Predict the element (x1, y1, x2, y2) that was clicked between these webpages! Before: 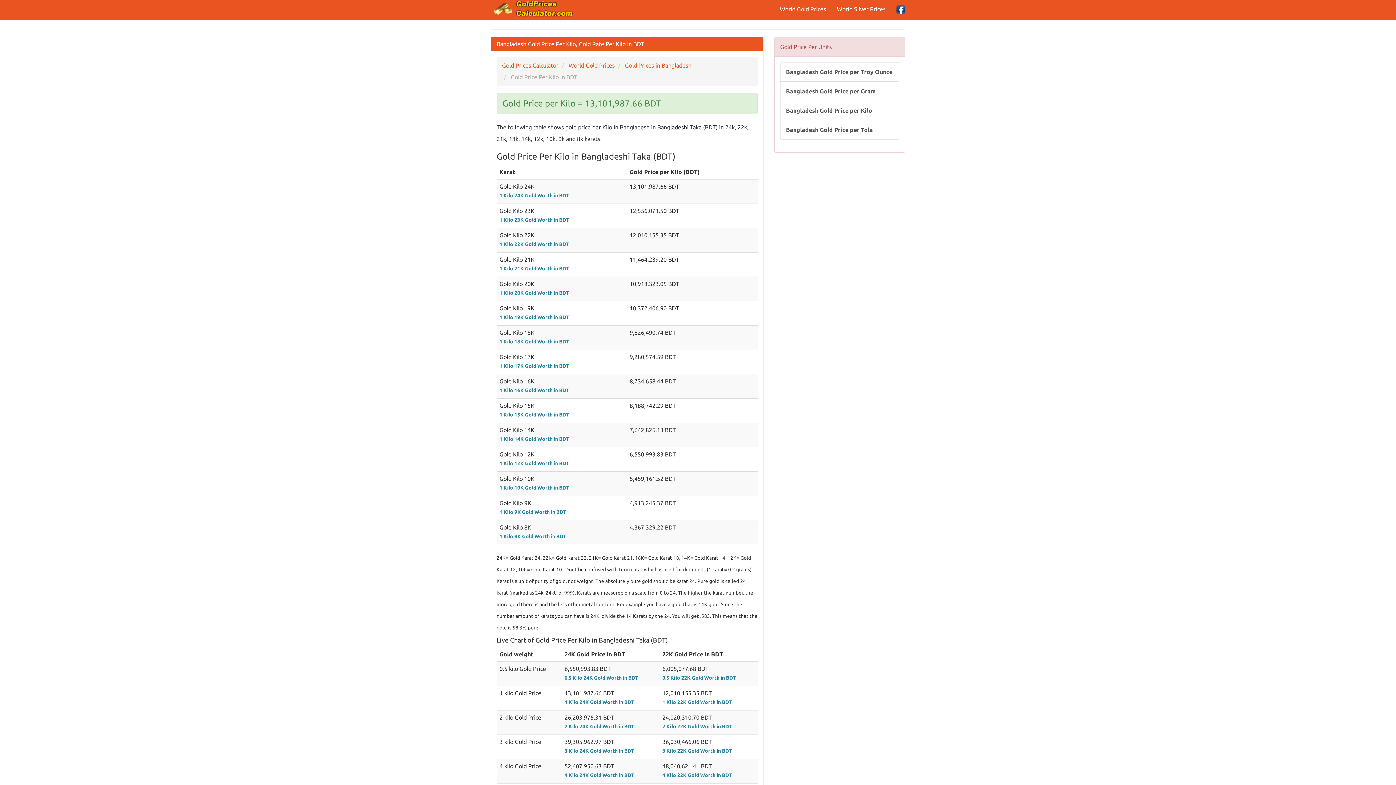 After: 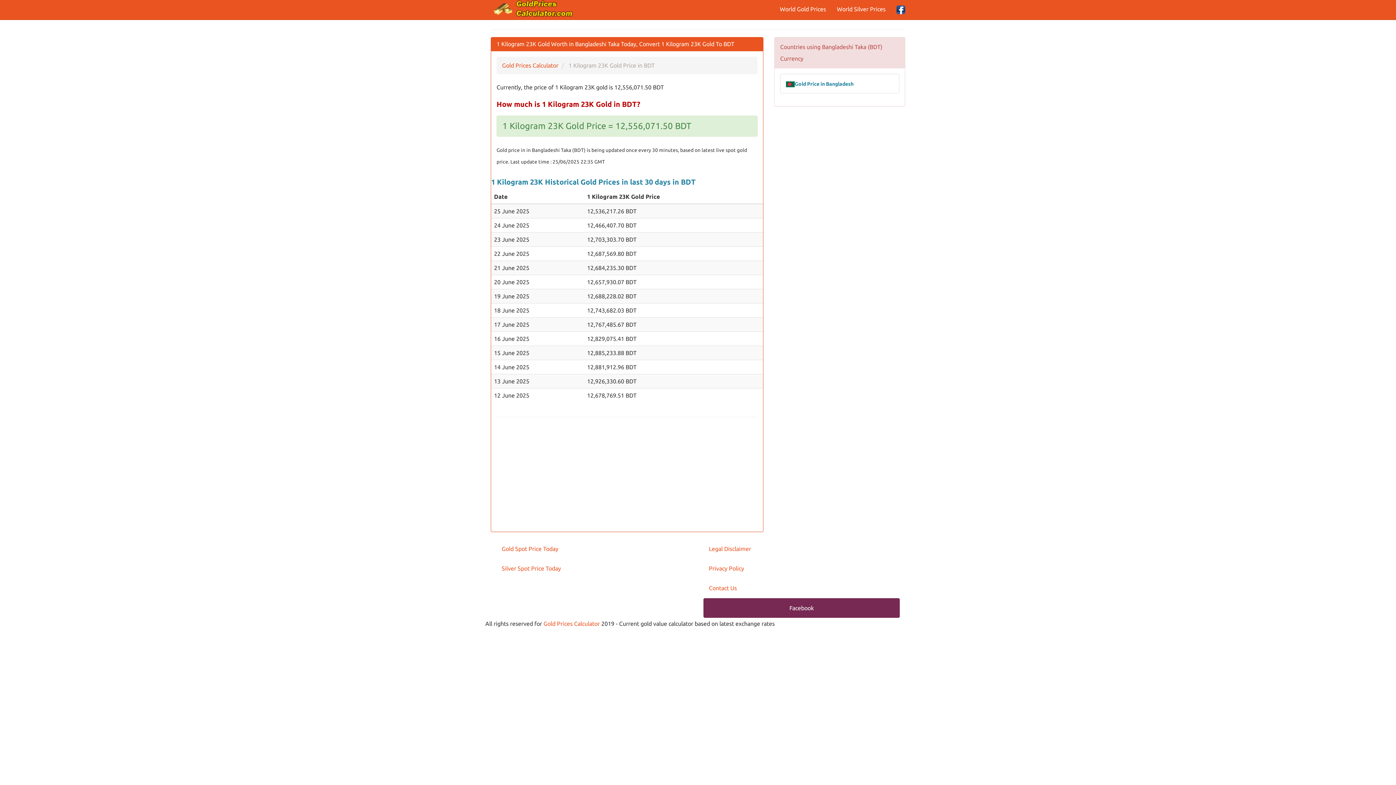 Action: bbox: (499, 217, 569, 222) label: 1 Kilo 23K Gold Worth in BDT